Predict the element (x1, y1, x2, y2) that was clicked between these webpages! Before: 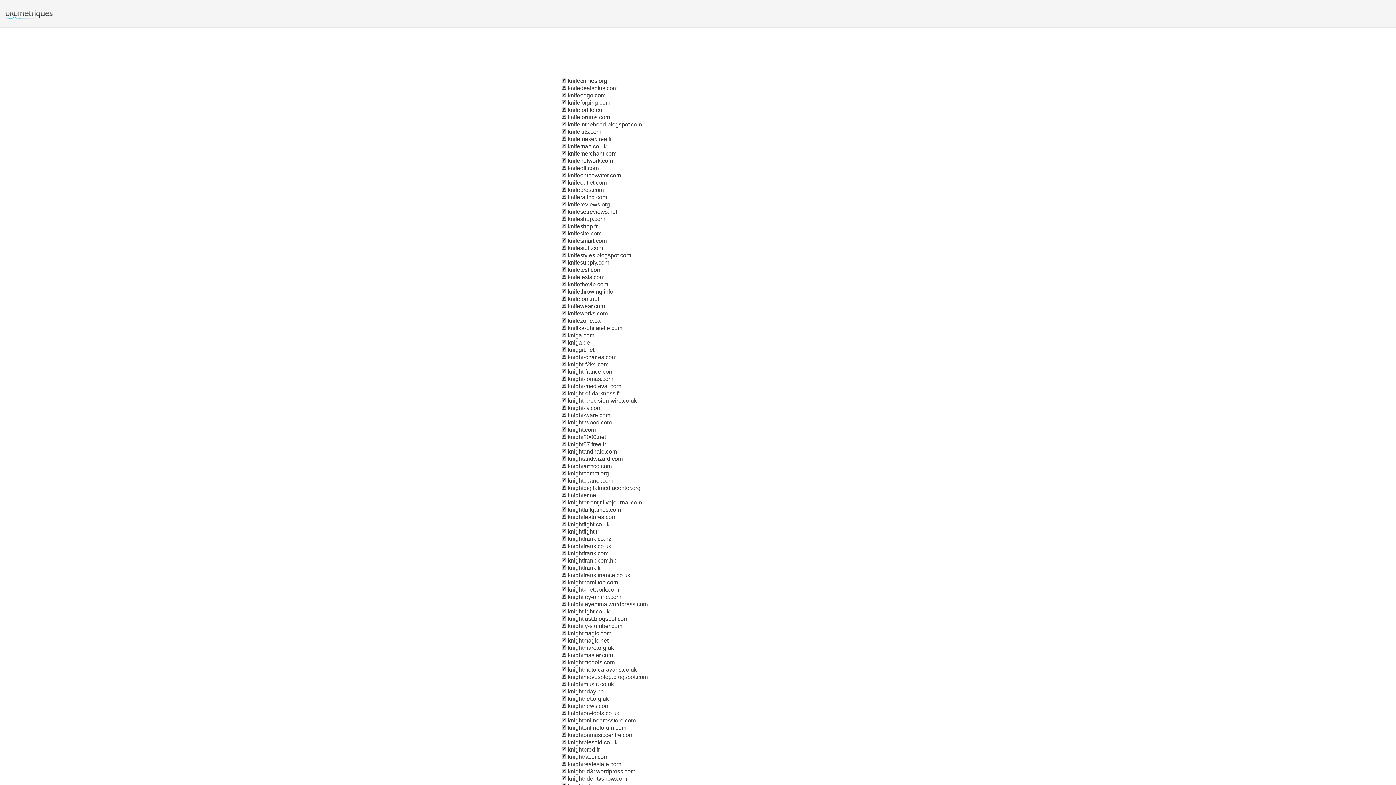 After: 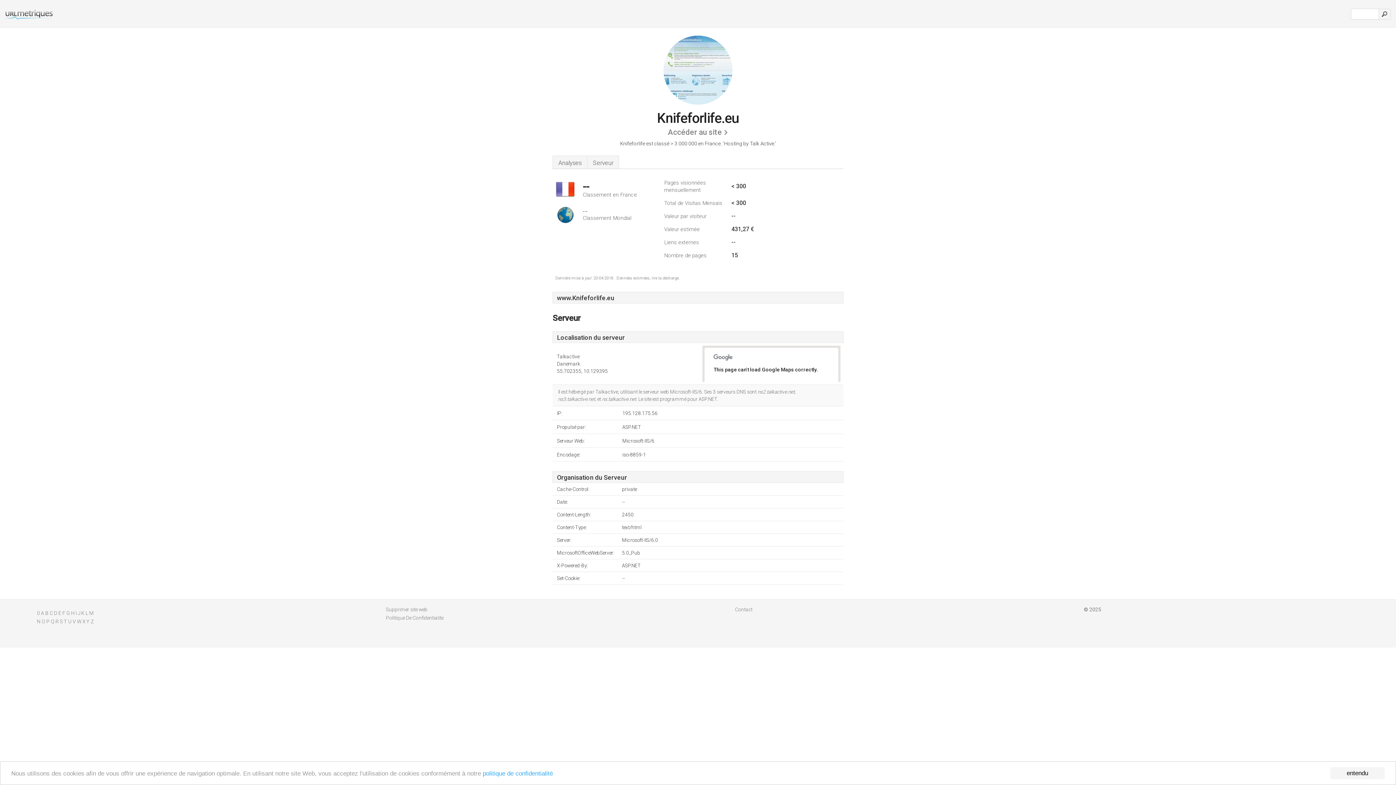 Action: bbox: (561, 106, 566, 113)